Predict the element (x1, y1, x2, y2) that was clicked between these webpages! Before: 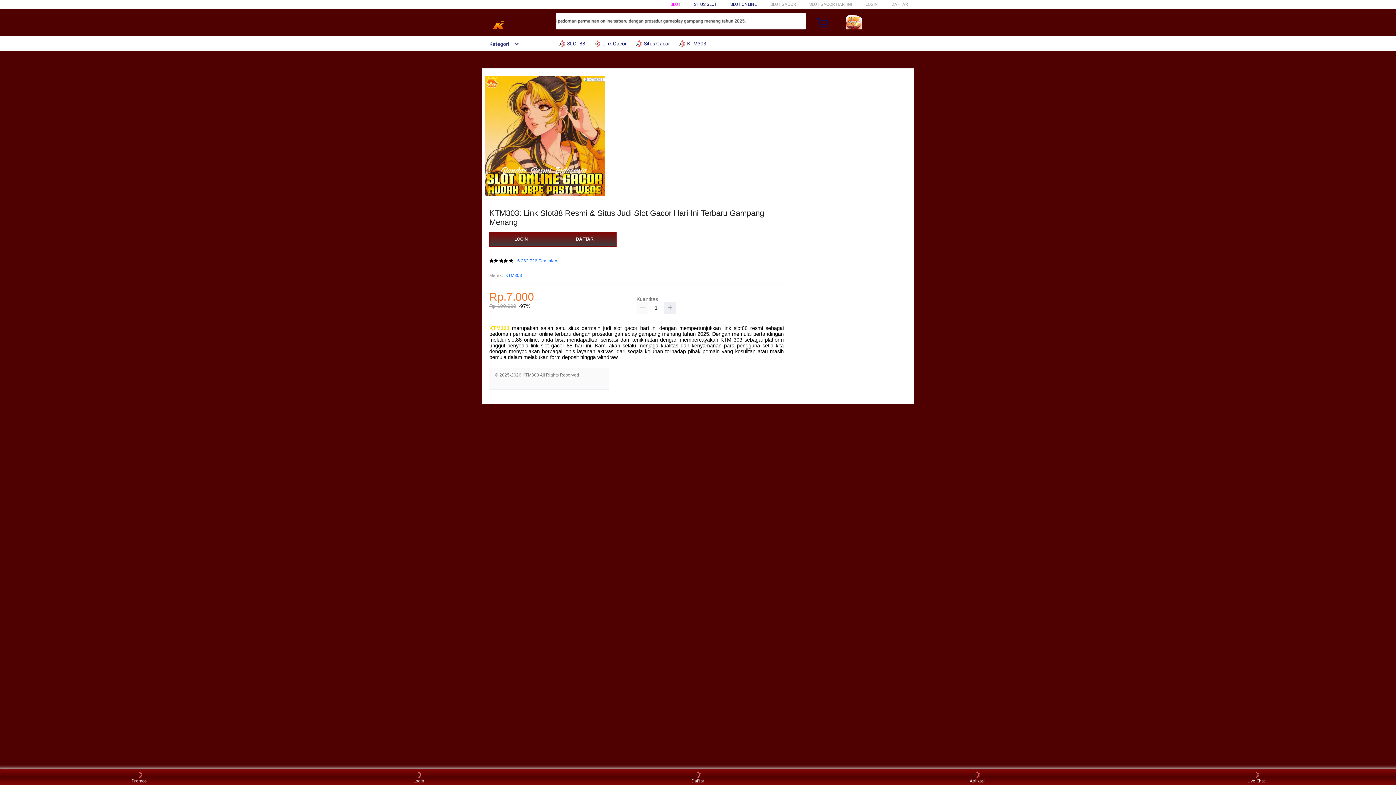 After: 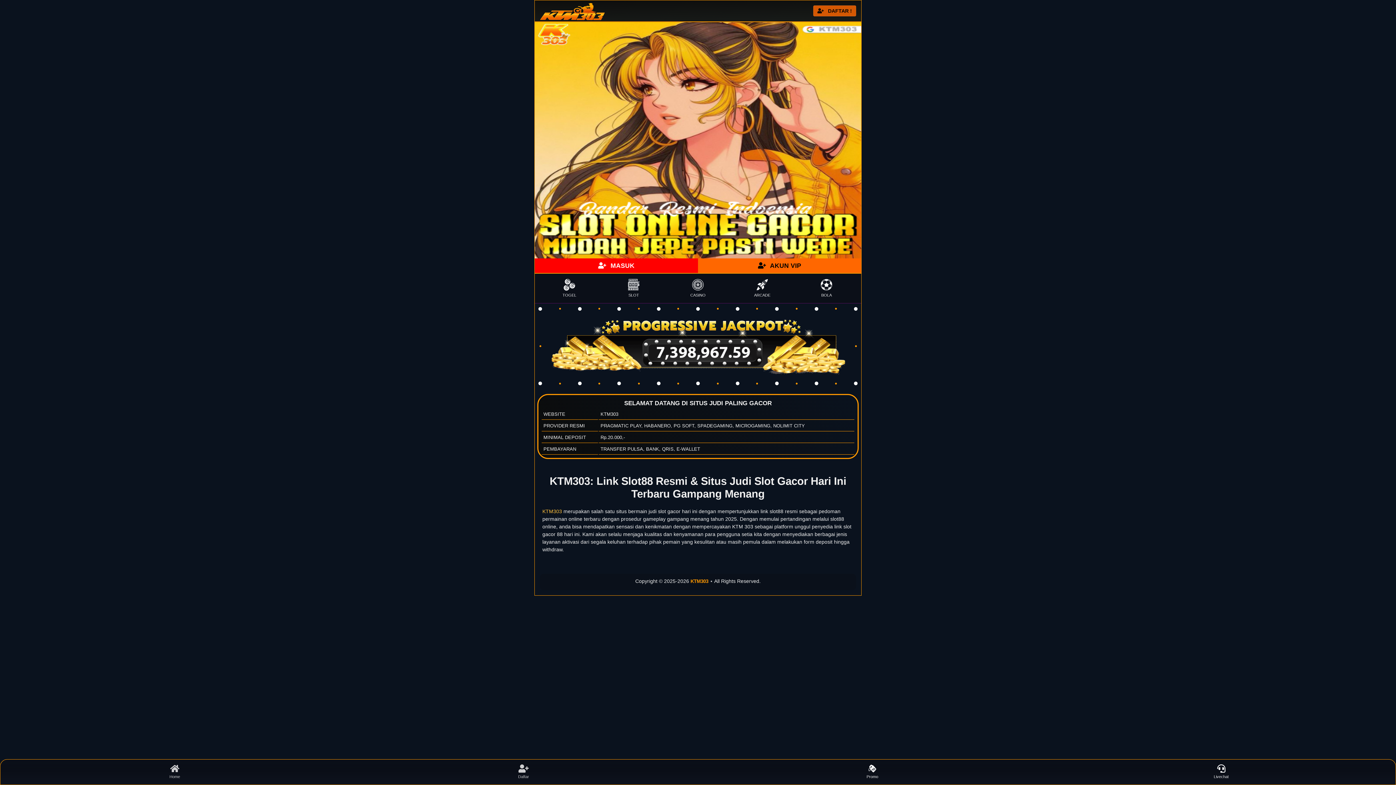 Action: label: LOGIN bbox: (489, 232, 553, 247)